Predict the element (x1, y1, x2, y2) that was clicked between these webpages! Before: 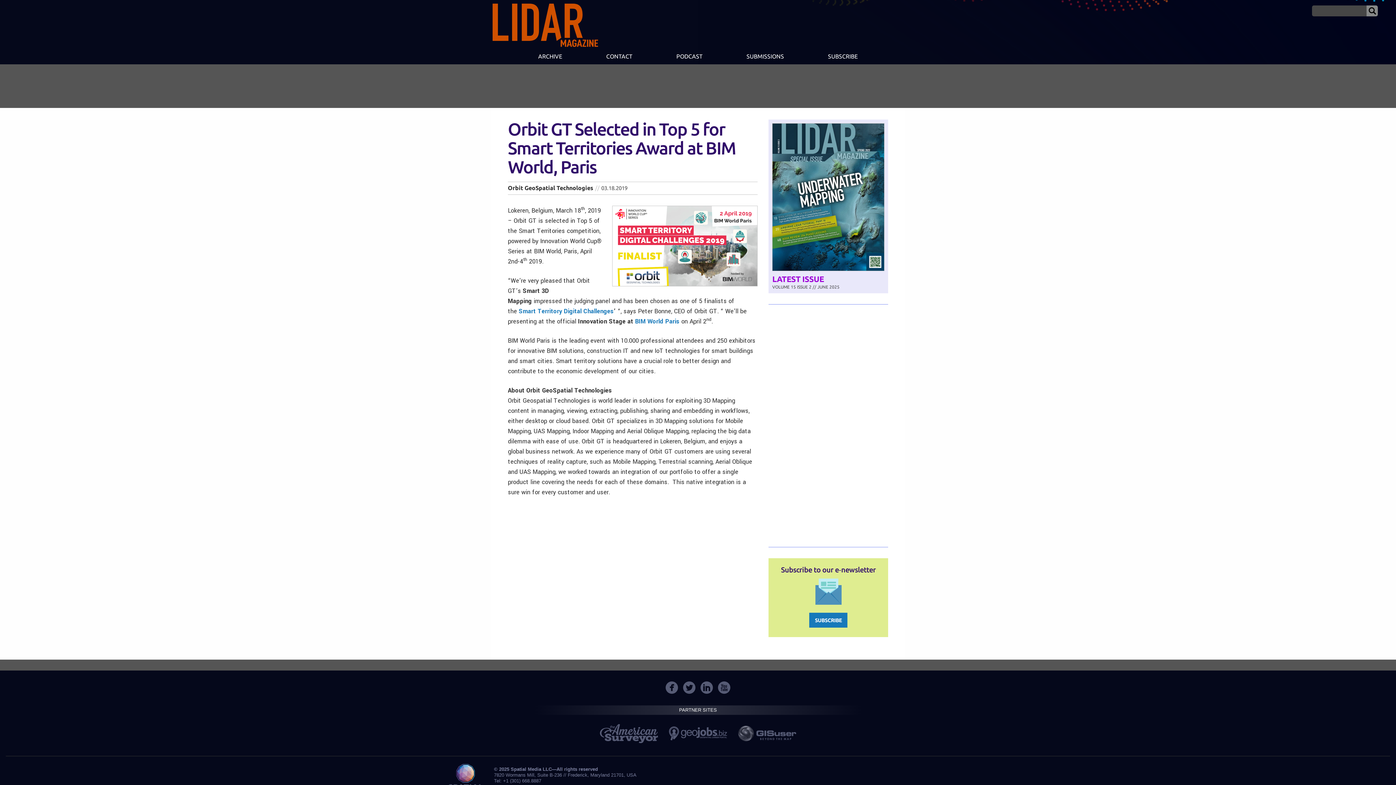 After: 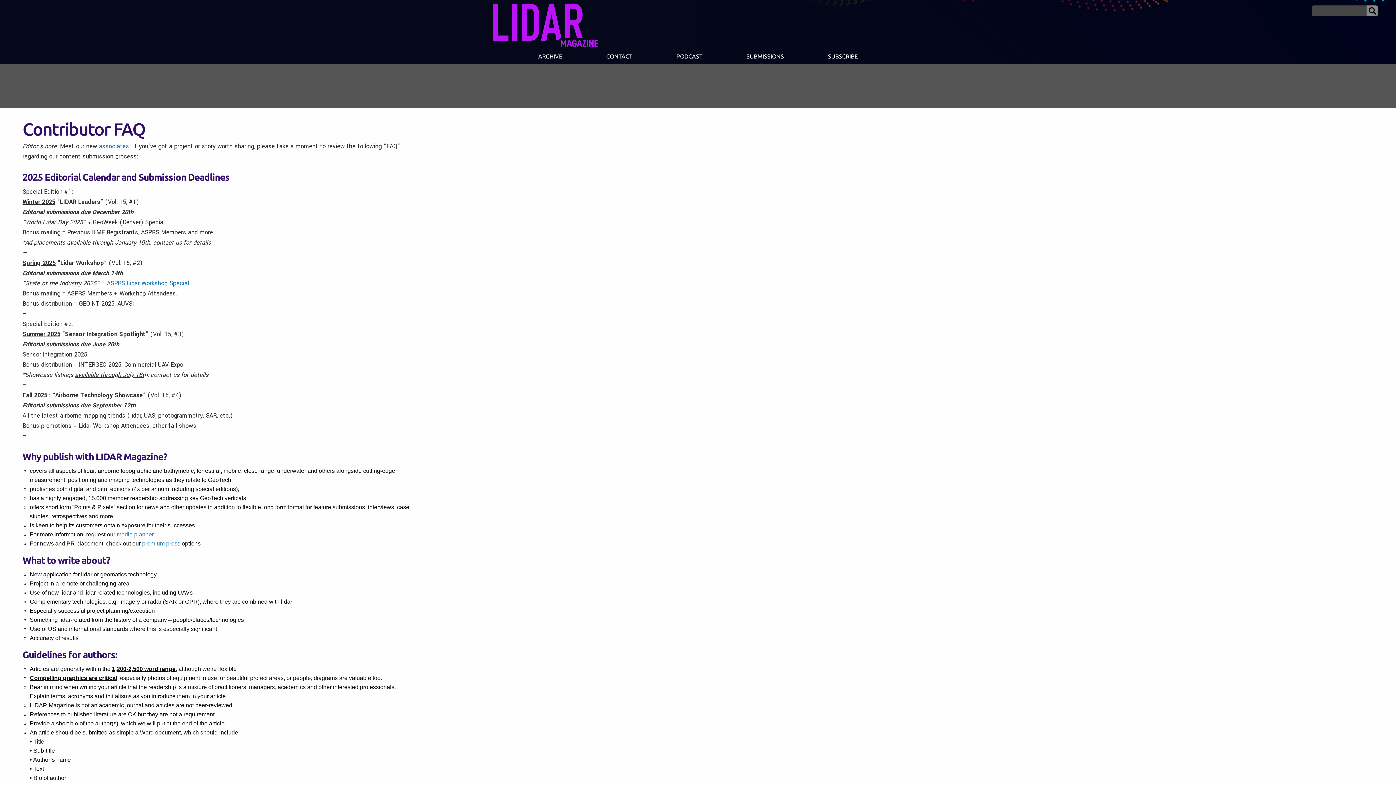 Action: bbox: (724, 49, 806, 64) label: SUBMISSIONS